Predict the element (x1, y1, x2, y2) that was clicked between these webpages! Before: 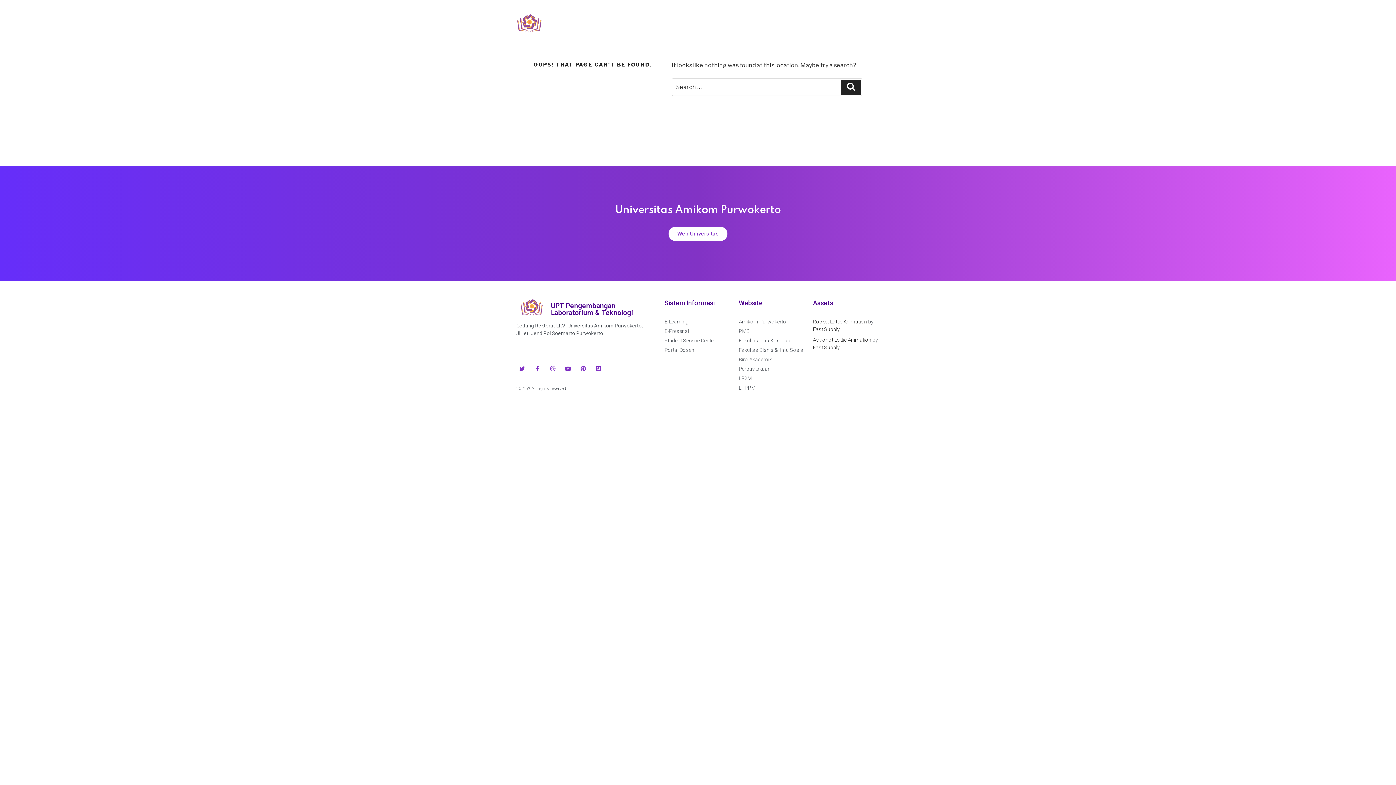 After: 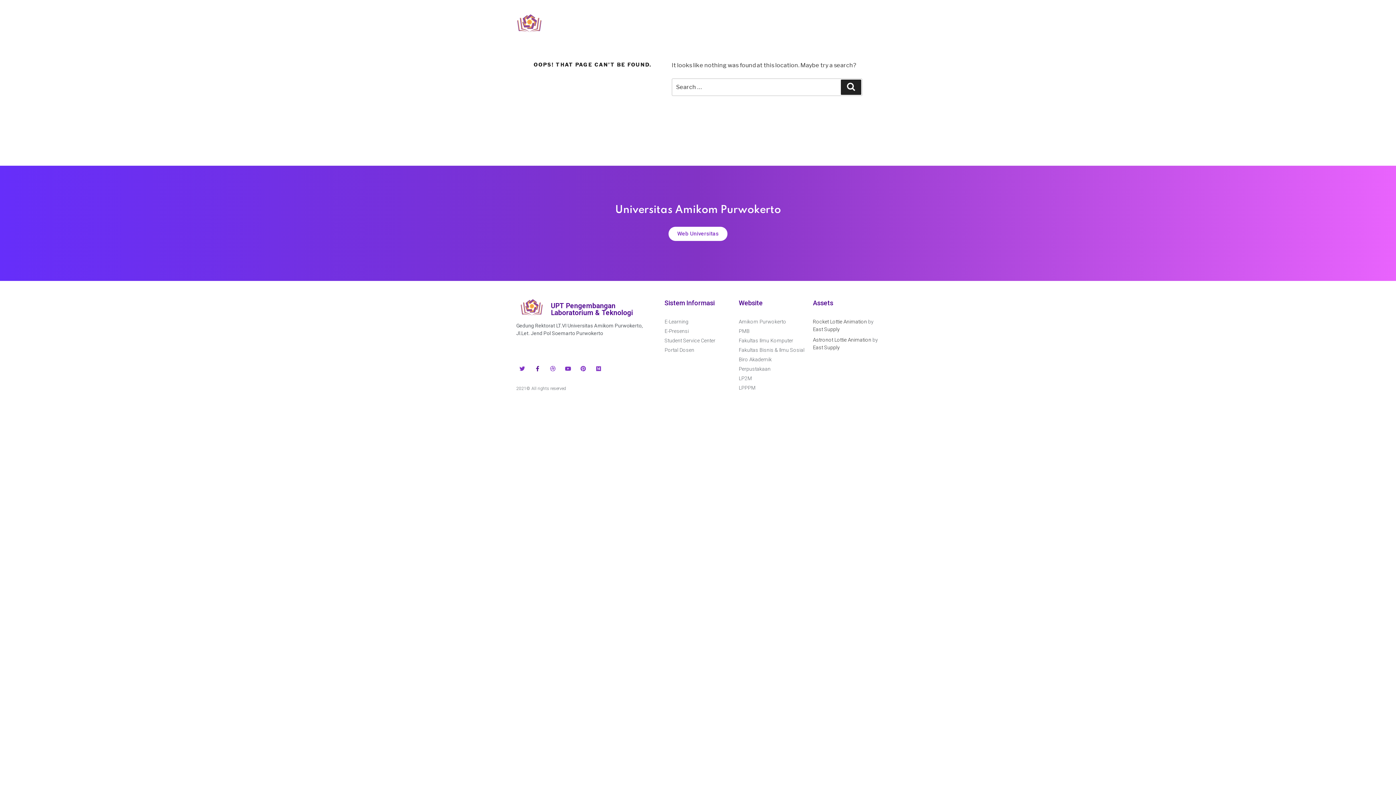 Action: label: Facebook-f bbox: (531, 362, 543, 374)